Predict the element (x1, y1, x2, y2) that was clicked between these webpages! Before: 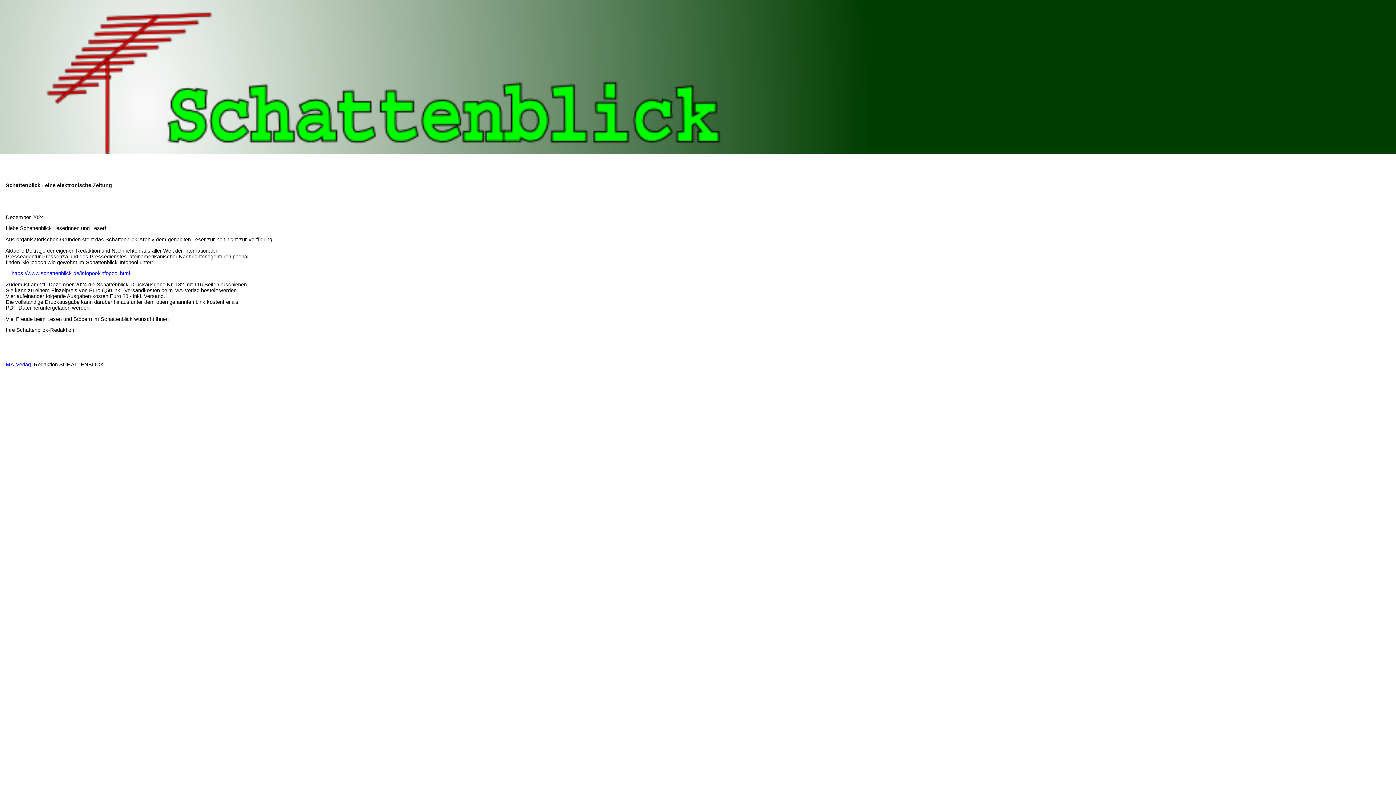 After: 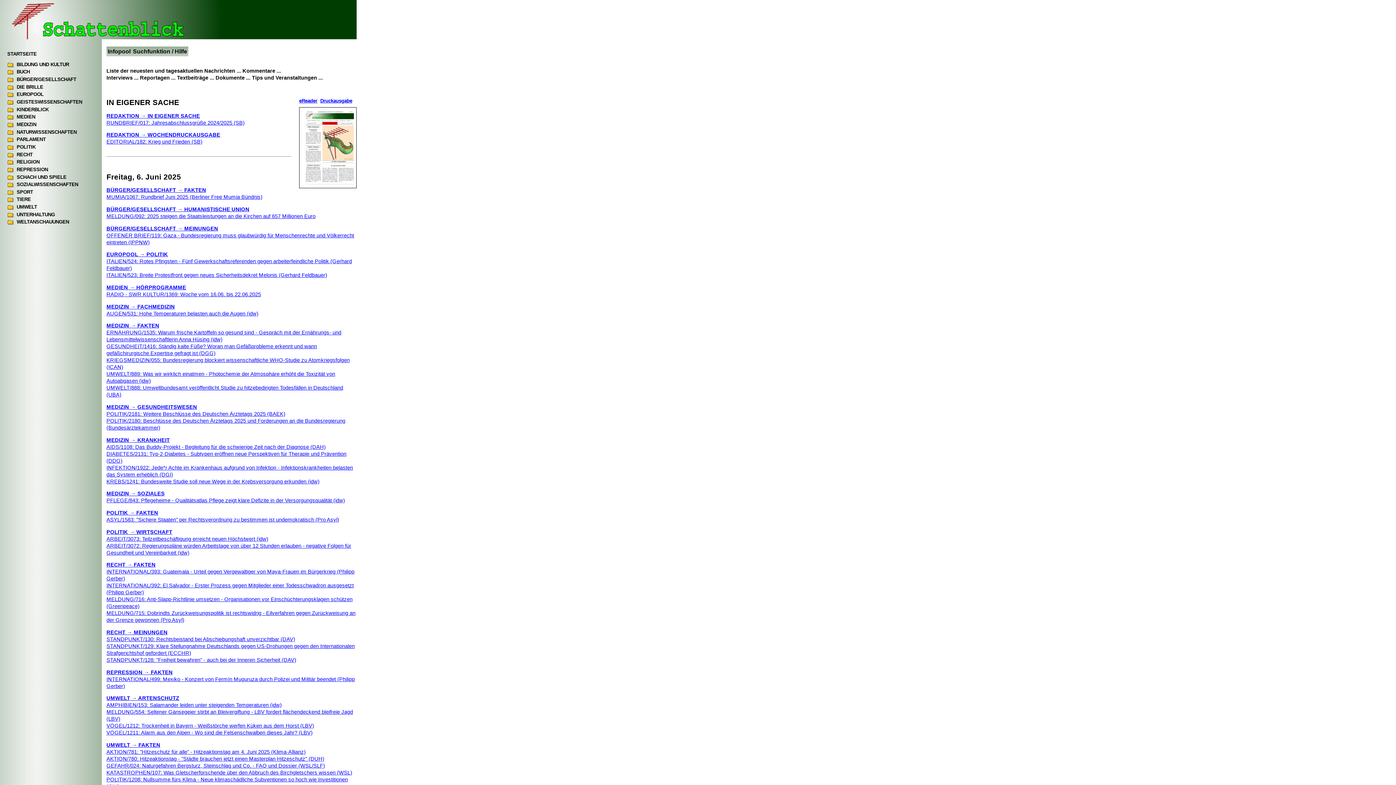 Action: bbox: (11, 270, 130, 276) label: https://www.schattenblick.de/infopool/infopool.html